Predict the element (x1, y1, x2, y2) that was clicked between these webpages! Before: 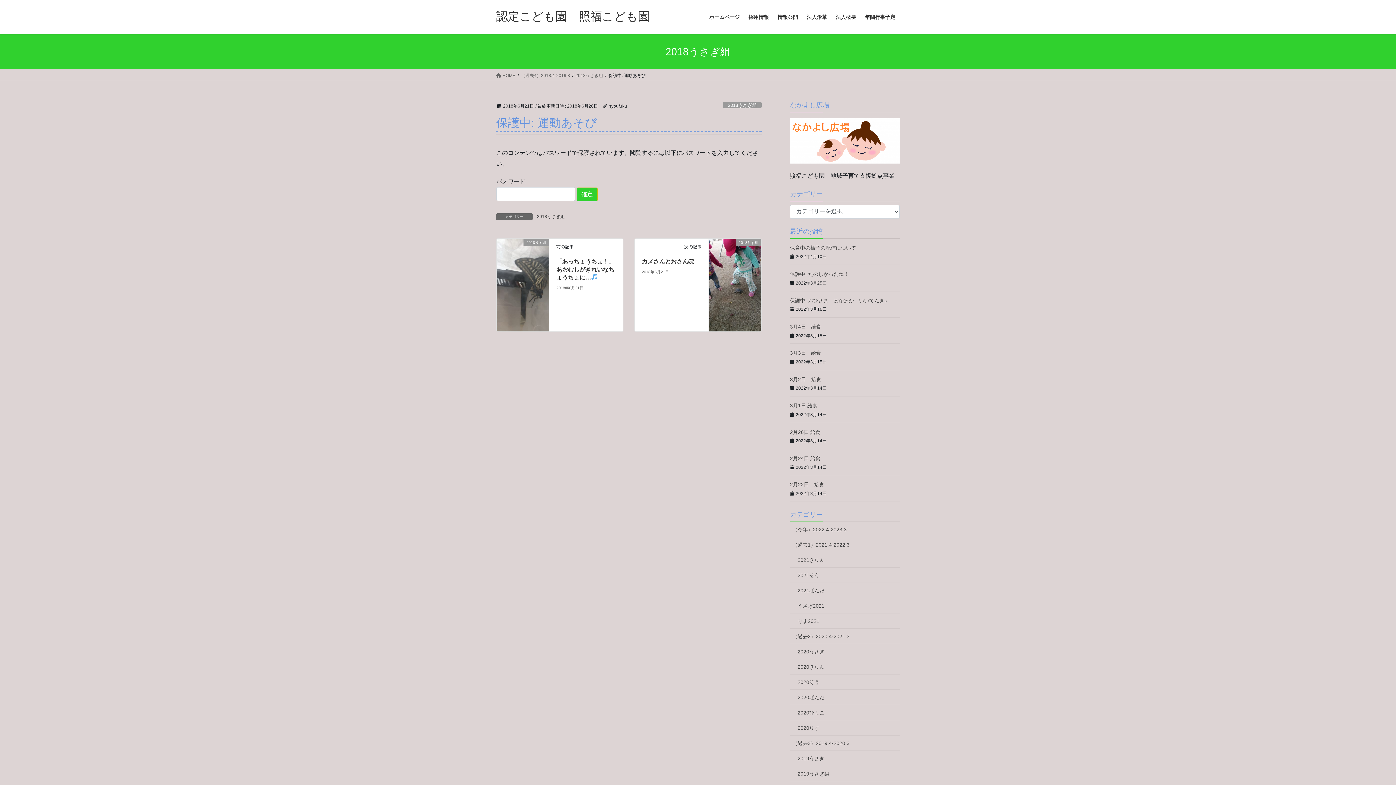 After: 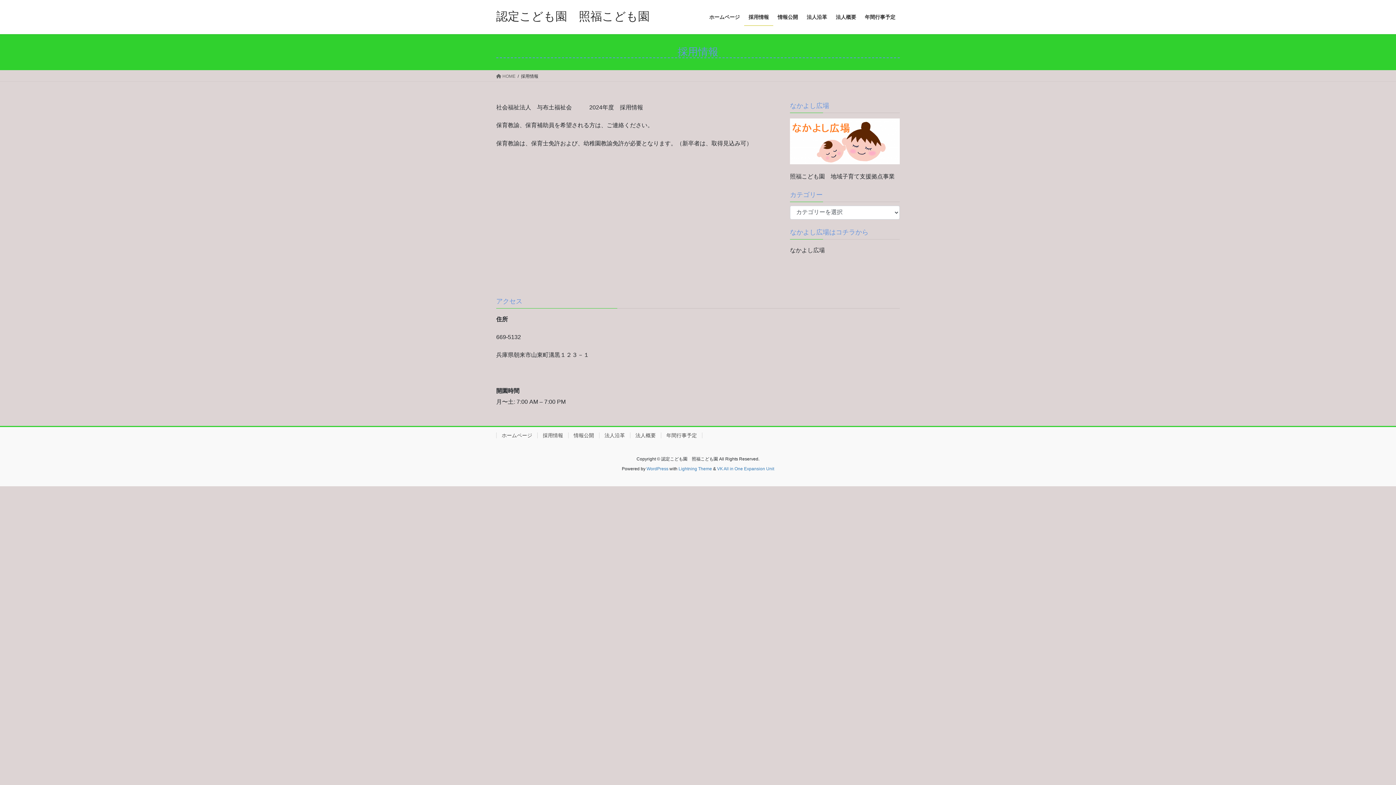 Action: bbox: (744, 8, 773, 25) label: 採用情報